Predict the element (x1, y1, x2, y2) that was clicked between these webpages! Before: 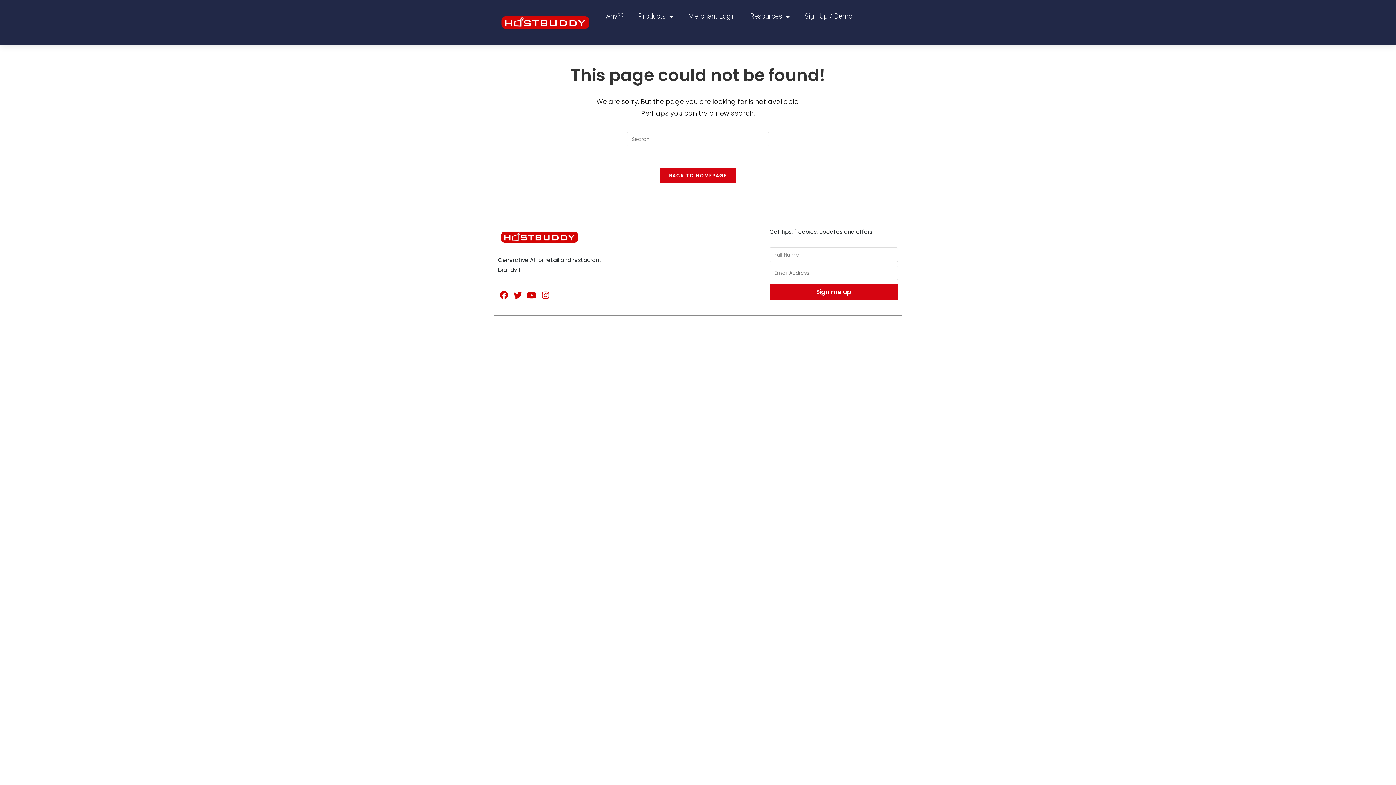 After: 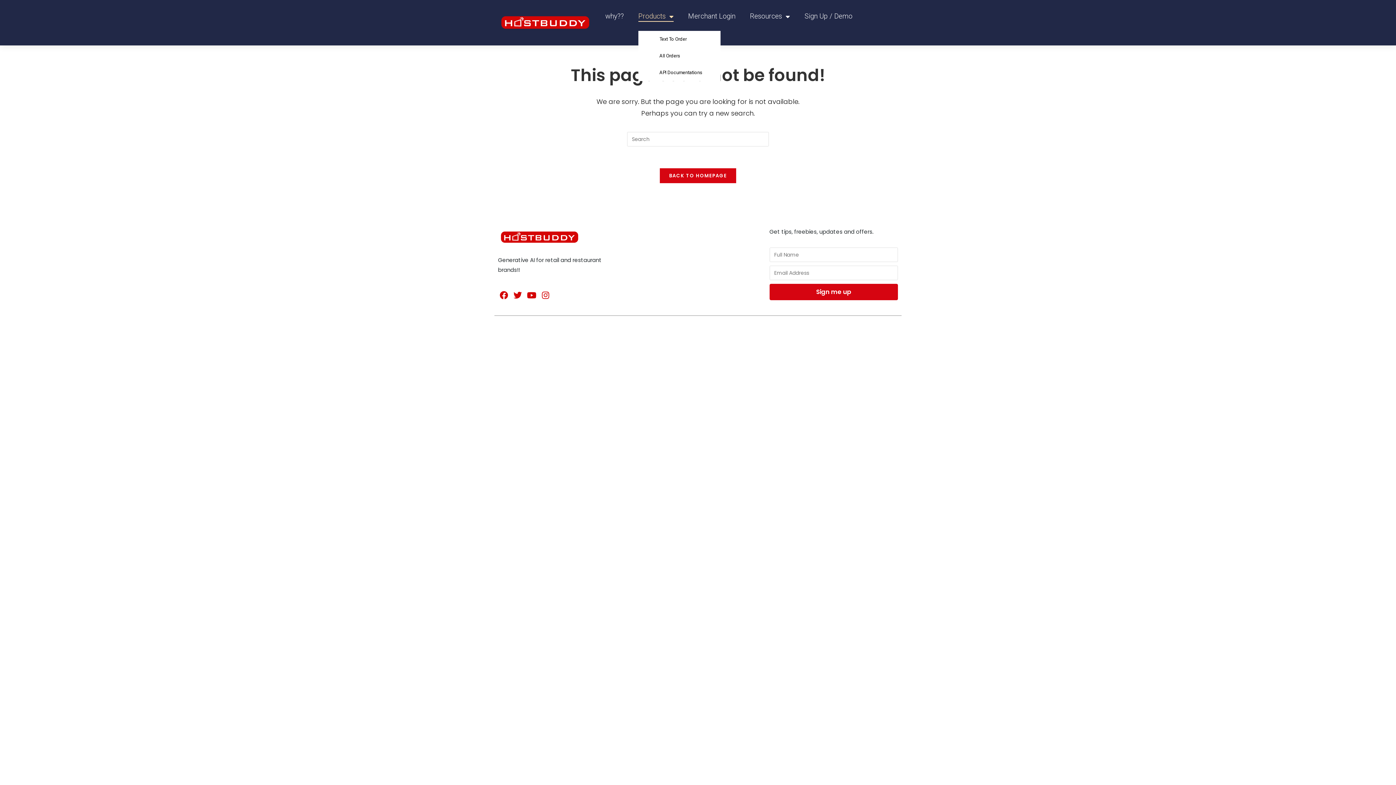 Action: bbox: (638, 10, 673, 21) label: Products